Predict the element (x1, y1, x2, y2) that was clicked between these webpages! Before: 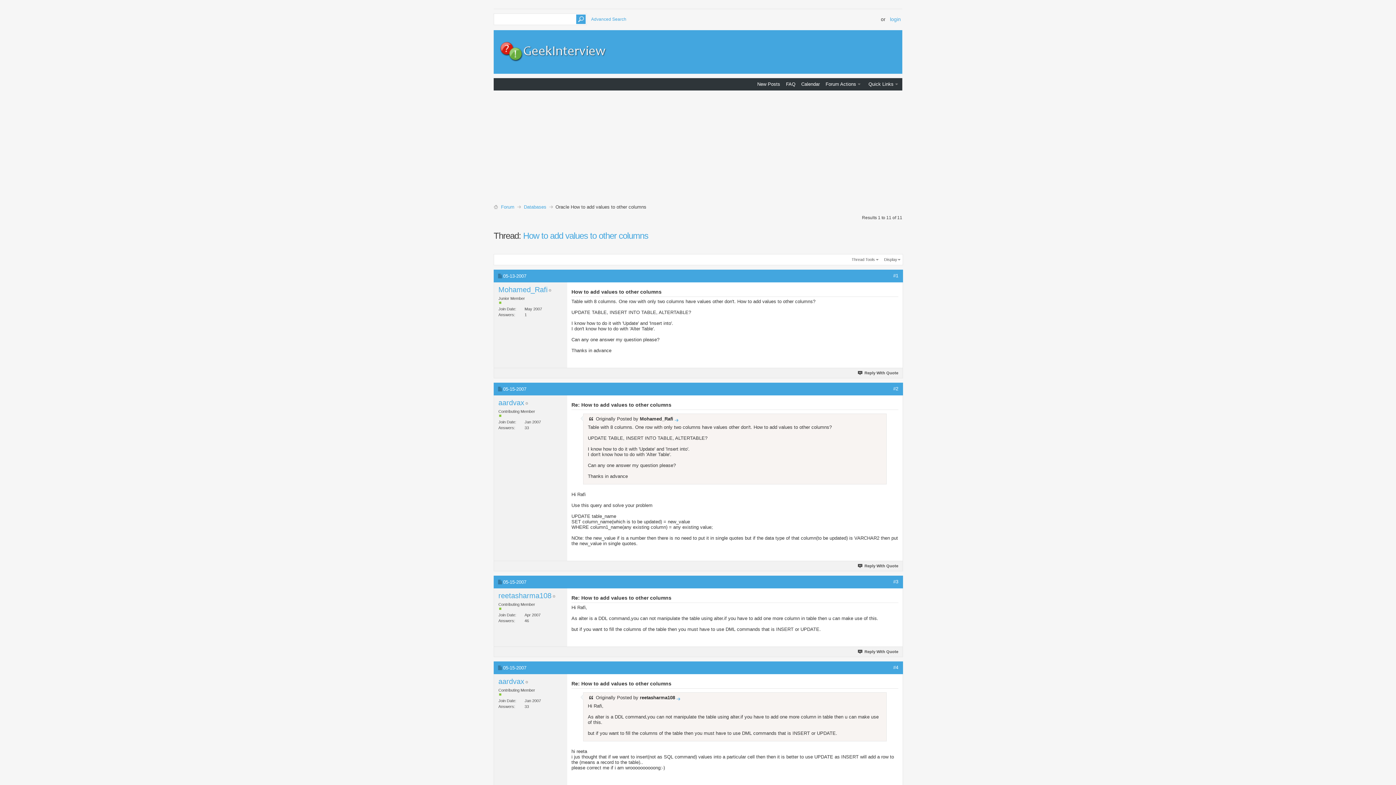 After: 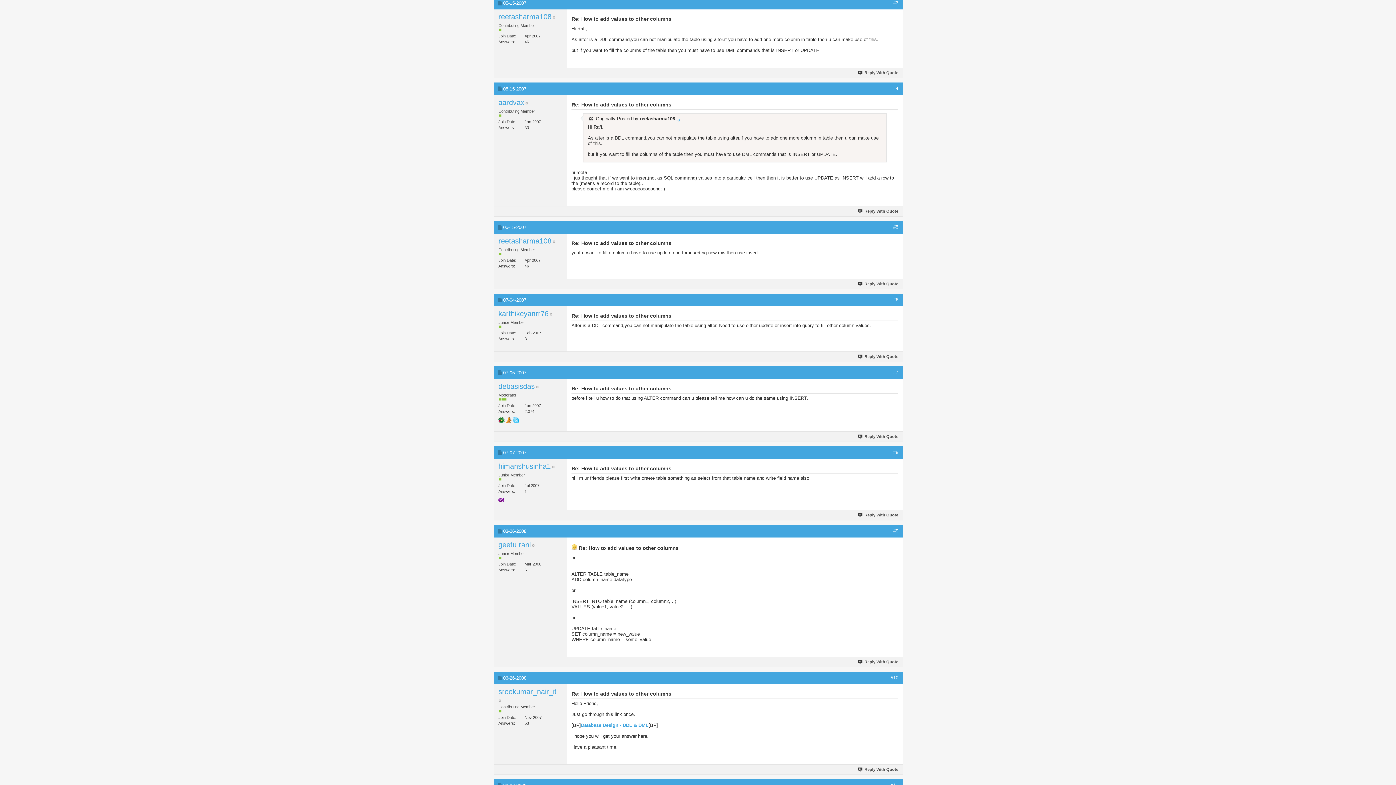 Action: bbox: (893, 579, 898, 584) label: #3